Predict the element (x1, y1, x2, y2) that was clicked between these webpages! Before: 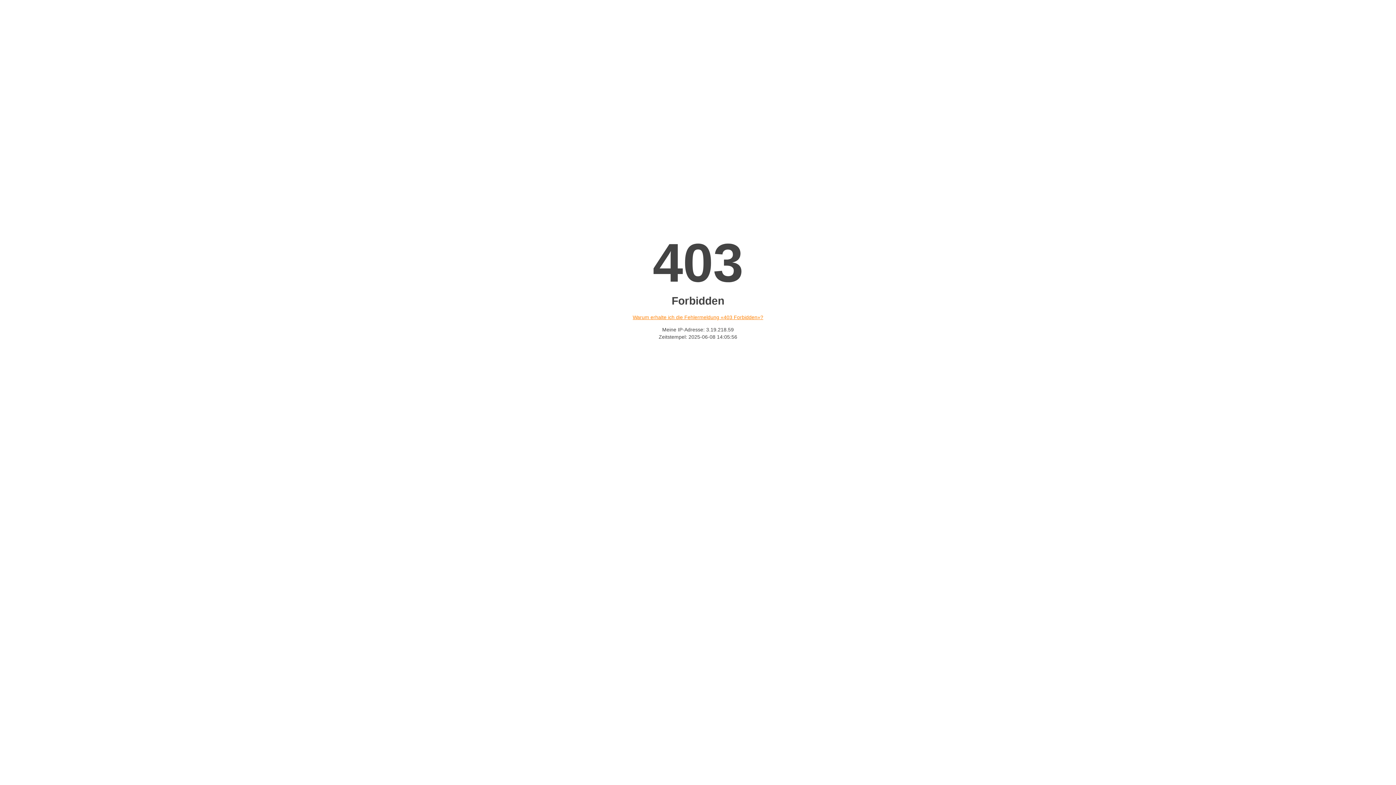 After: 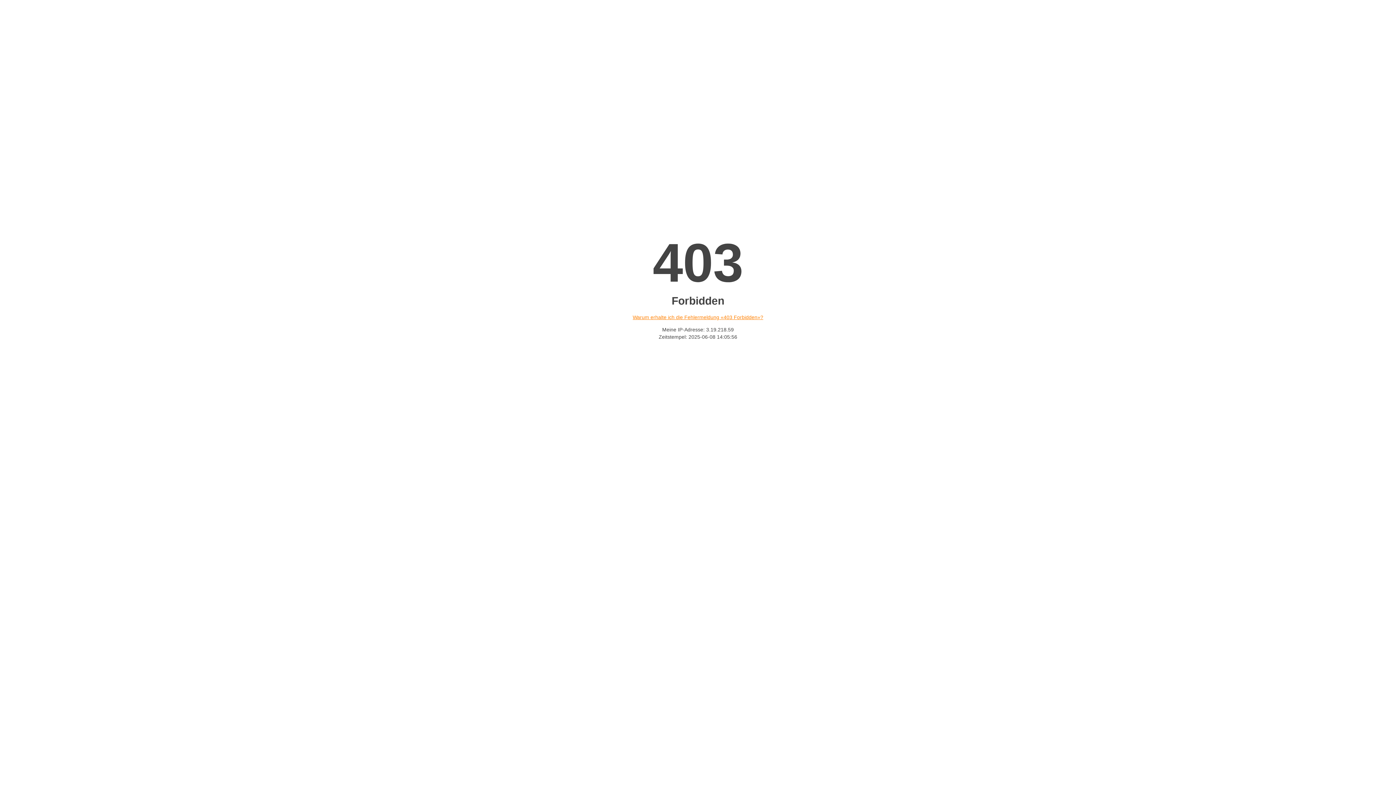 Action: label: Warum erhalte ich die Fehlermeldung «403 Forbidden»? bbox: (632, 314, 763, 320)